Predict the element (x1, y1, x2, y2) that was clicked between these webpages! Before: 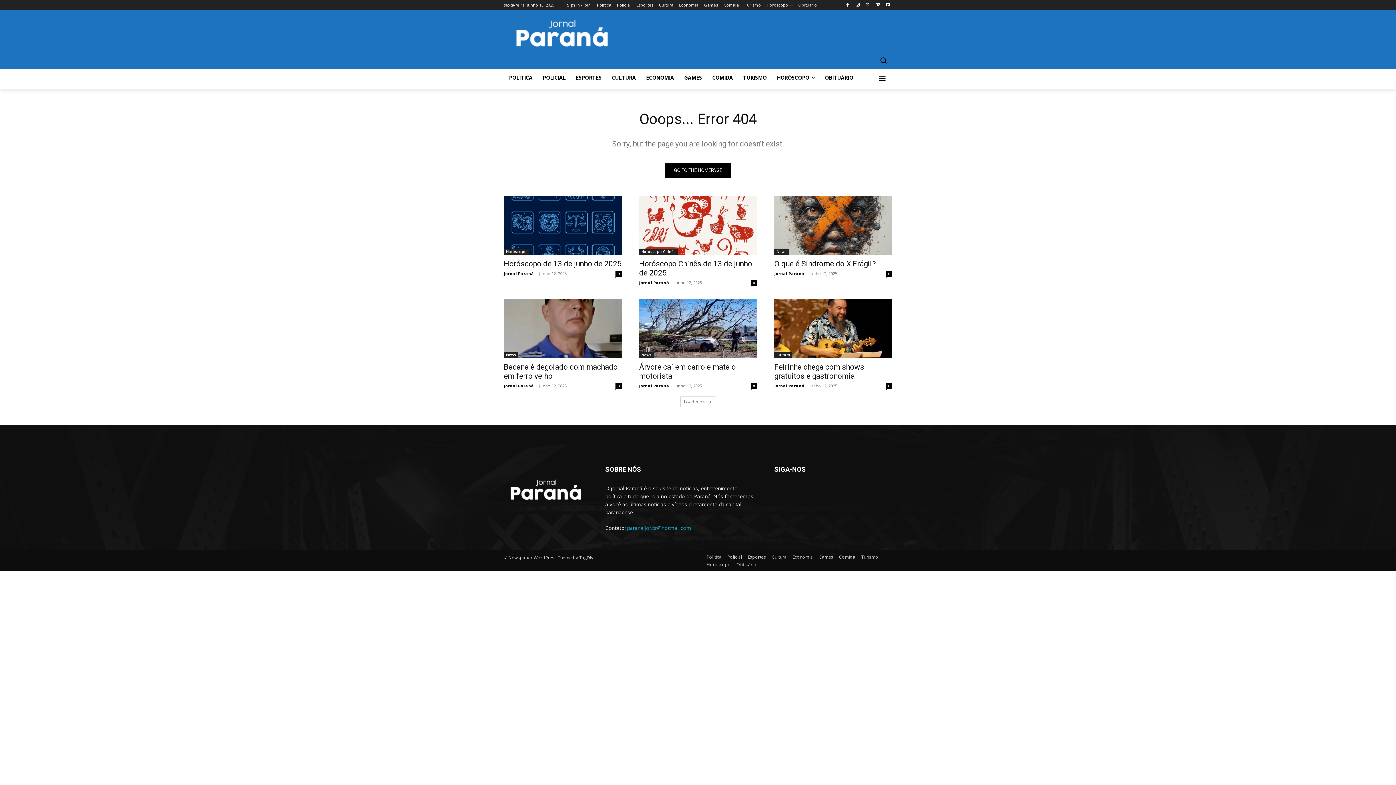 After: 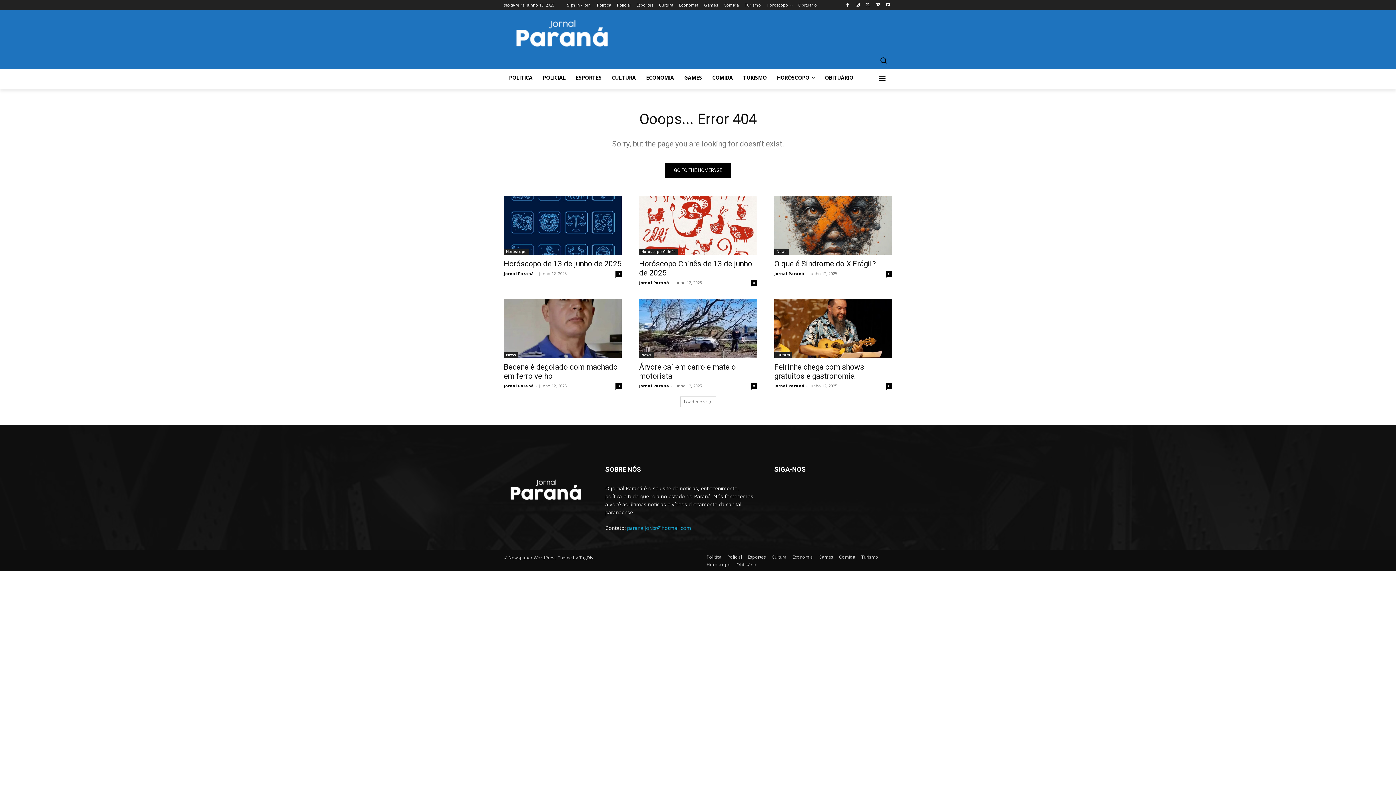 Action: label: parana.jor.br@hotmail.com bbox: (627, 524, 691, 531)